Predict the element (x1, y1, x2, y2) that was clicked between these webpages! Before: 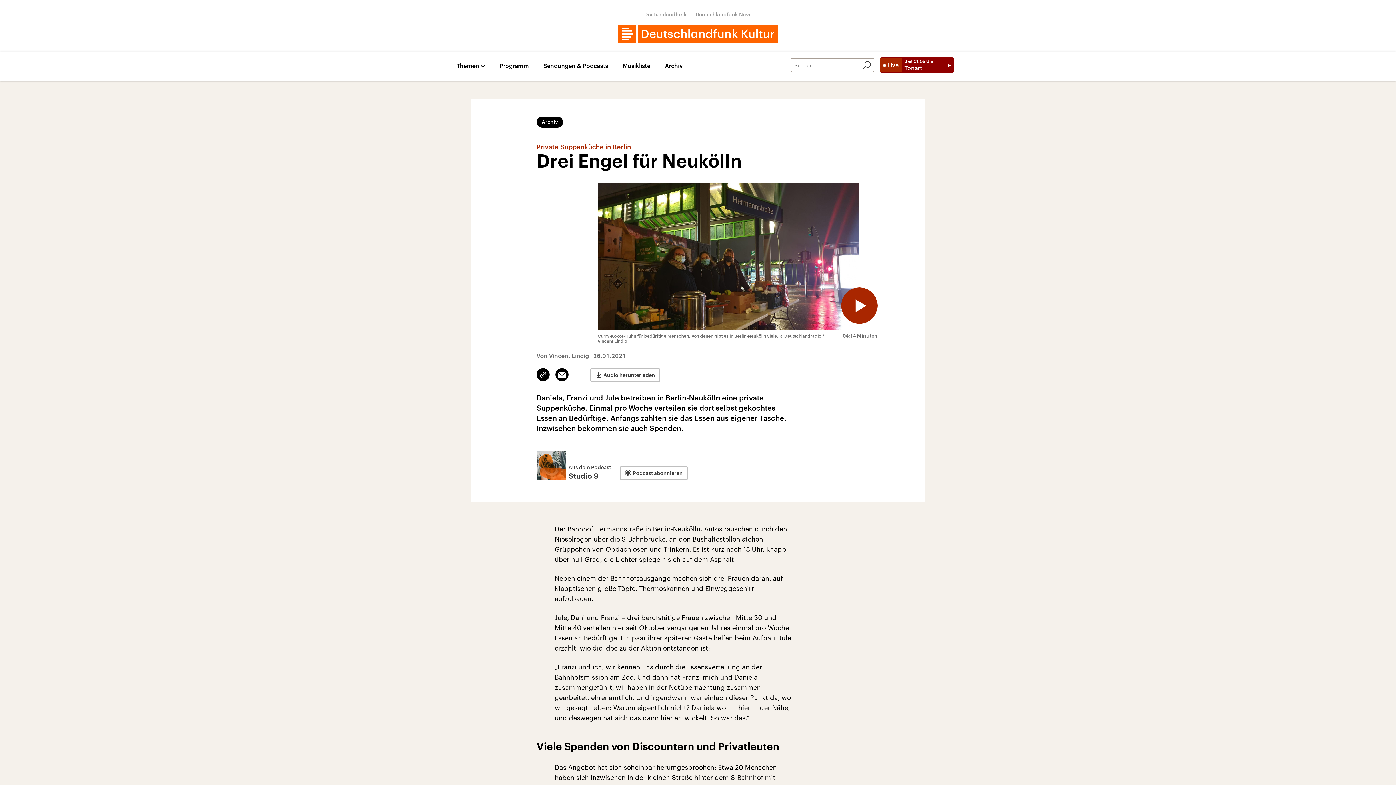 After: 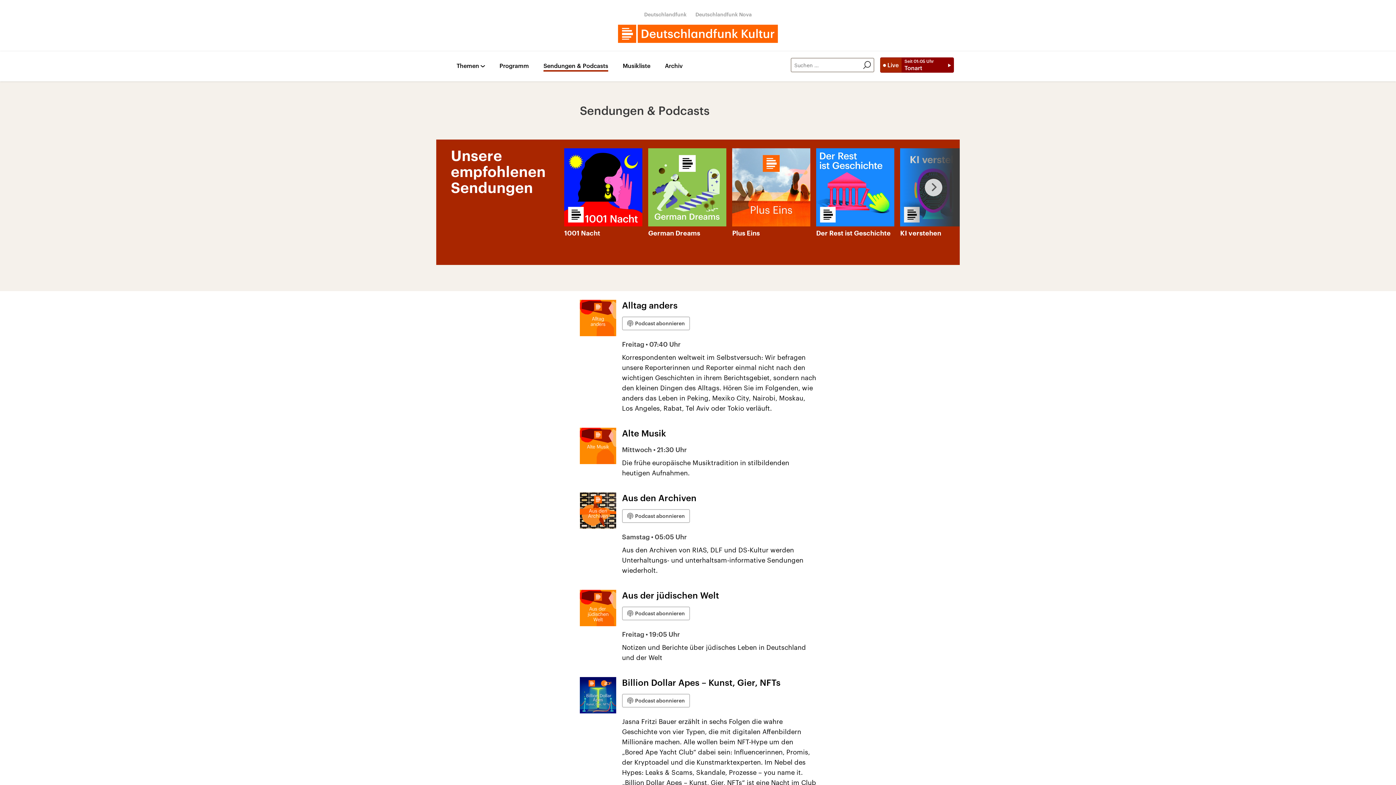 Action: label: Sendungen & Podcasts bbox: (543, 62, 608, 71)